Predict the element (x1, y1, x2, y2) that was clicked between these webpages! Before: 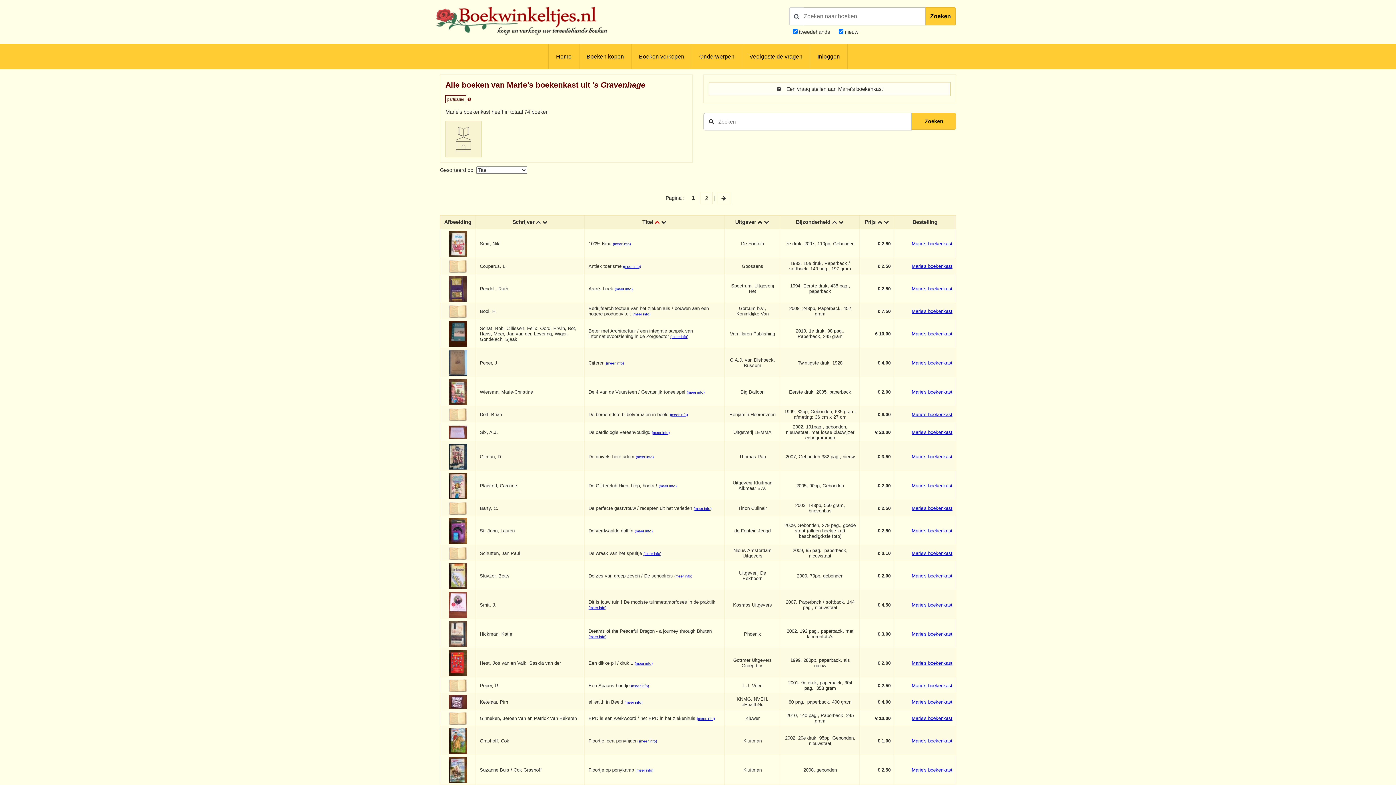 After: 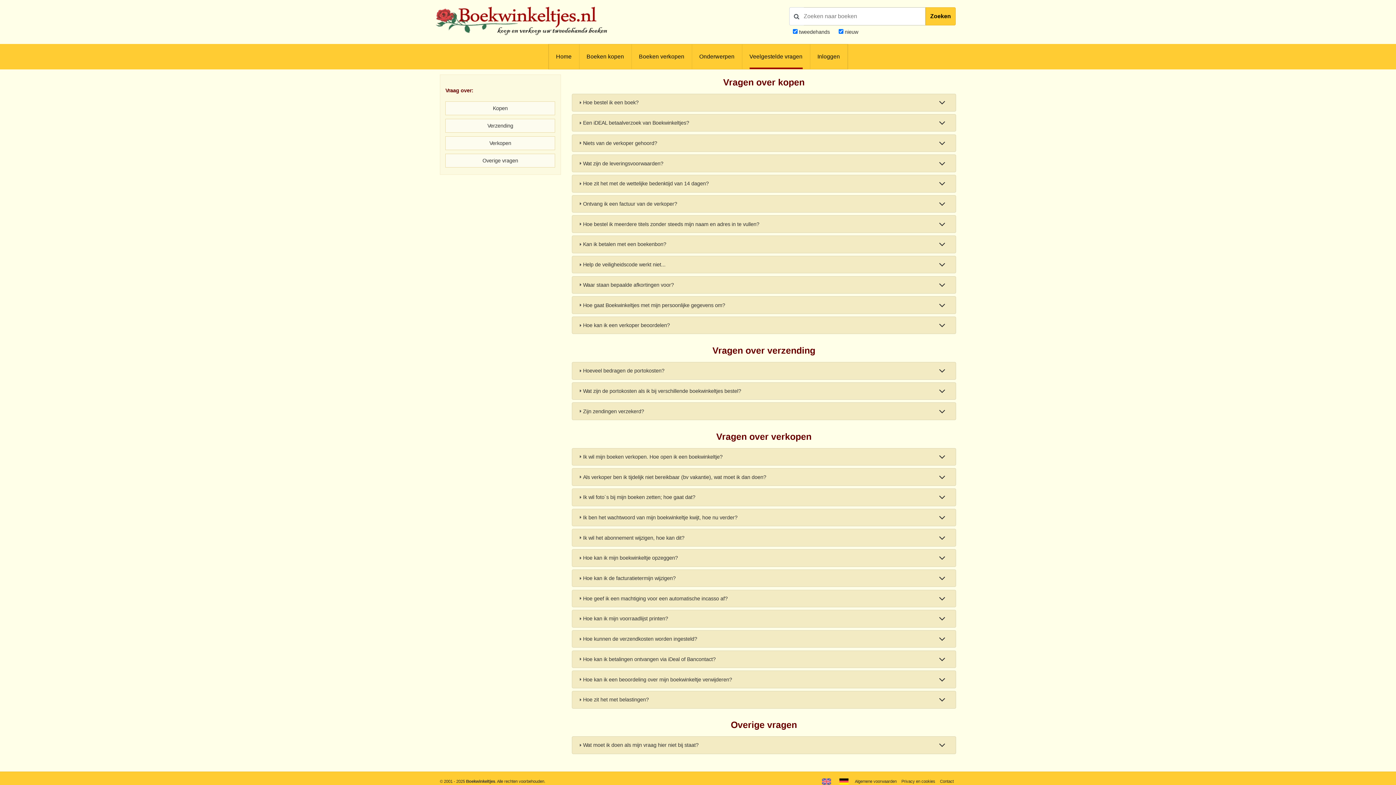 Action: label: Veelgestelde vragen bbox: (749, 44, 802, 69)